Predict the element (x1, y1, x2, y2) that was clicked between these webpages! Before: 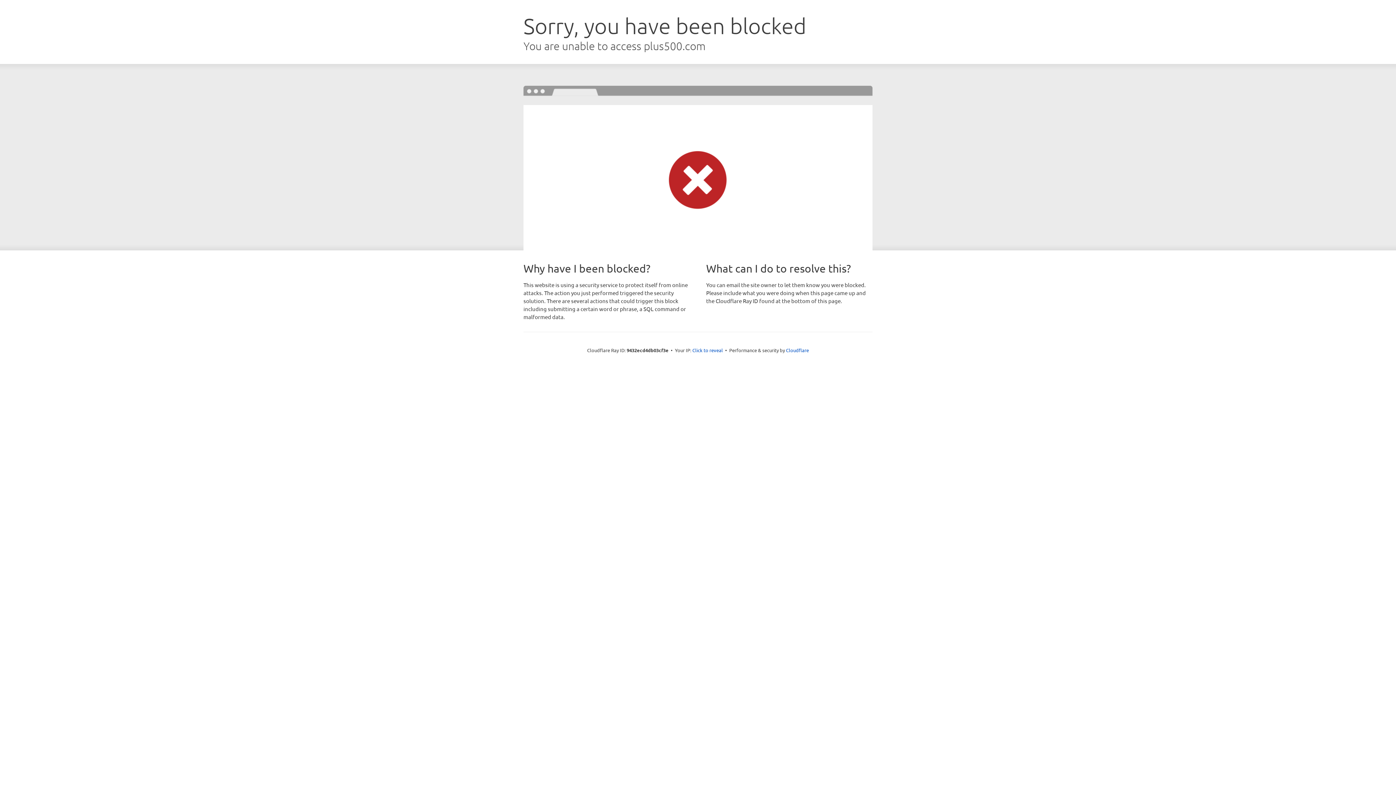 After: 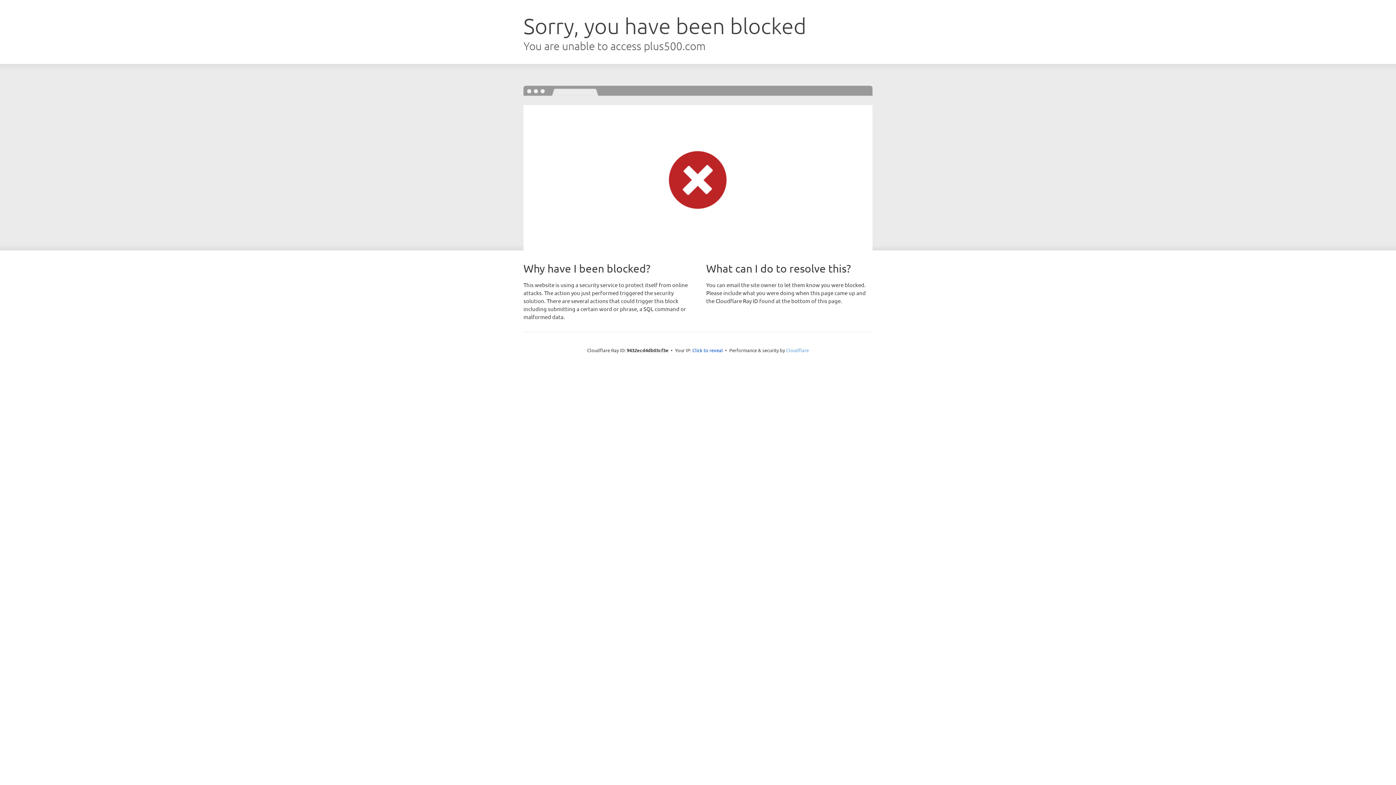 Action: label: Cloudflare bbox: (786, 347, 809, 353)